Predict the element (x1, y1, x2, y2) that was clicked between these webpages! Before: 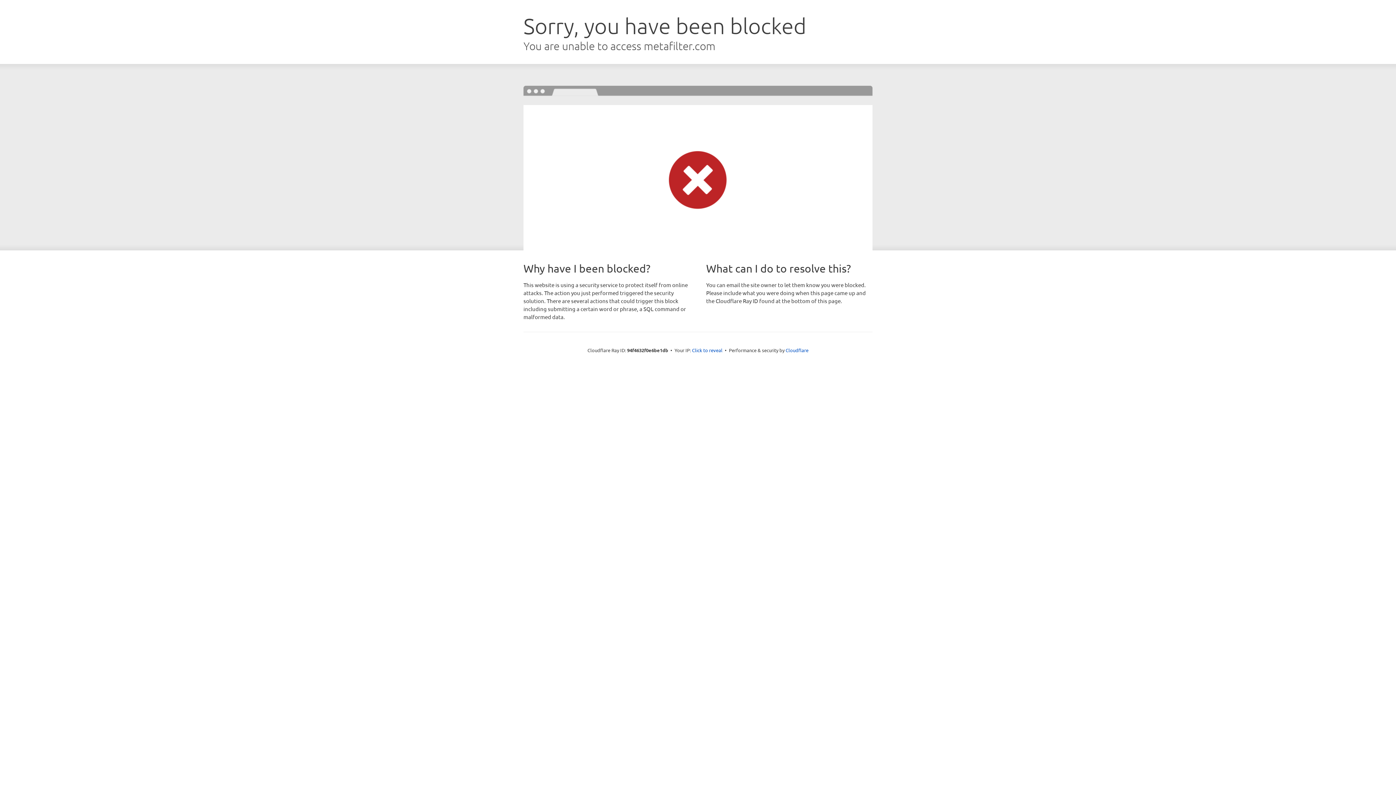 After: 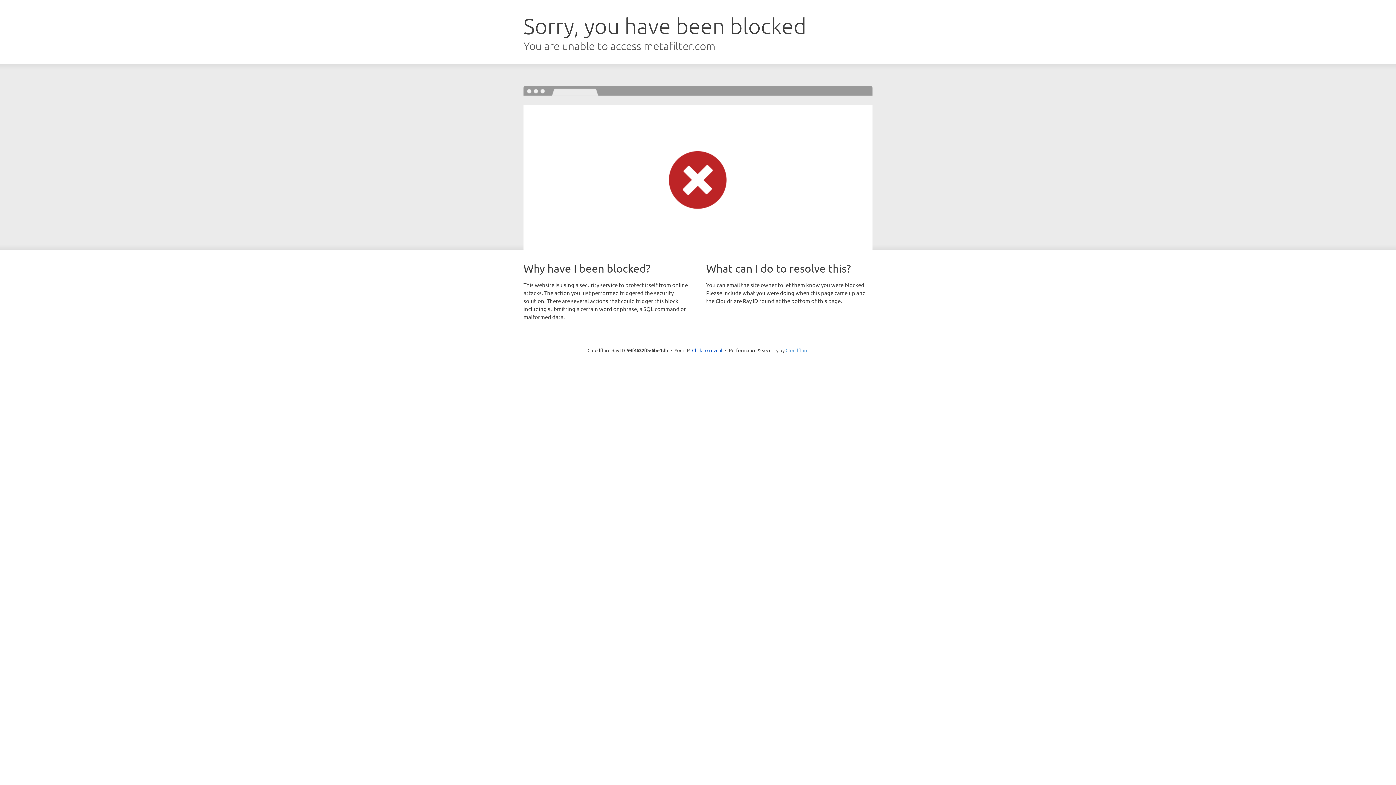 Action: label: Cloudflare bbox: (785, 347, 808, 353)